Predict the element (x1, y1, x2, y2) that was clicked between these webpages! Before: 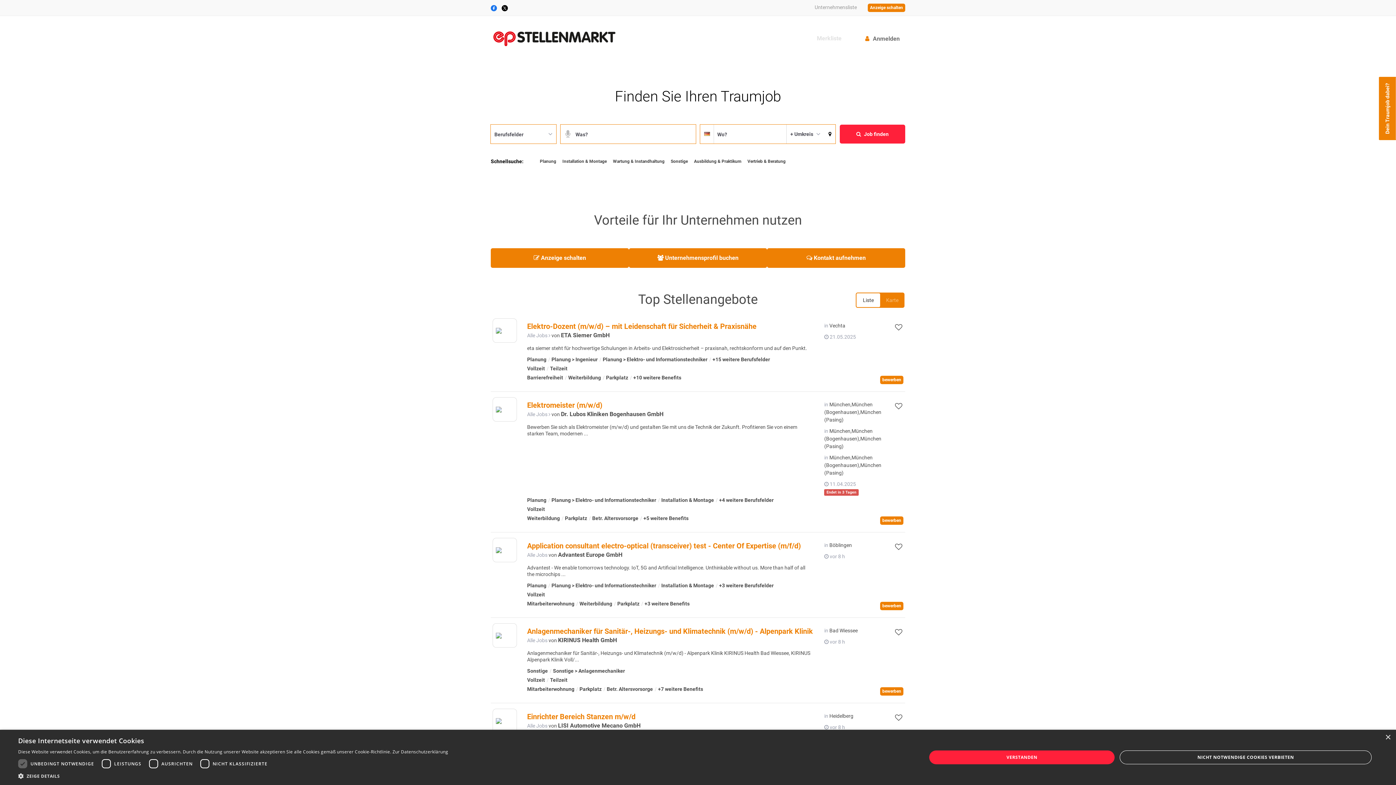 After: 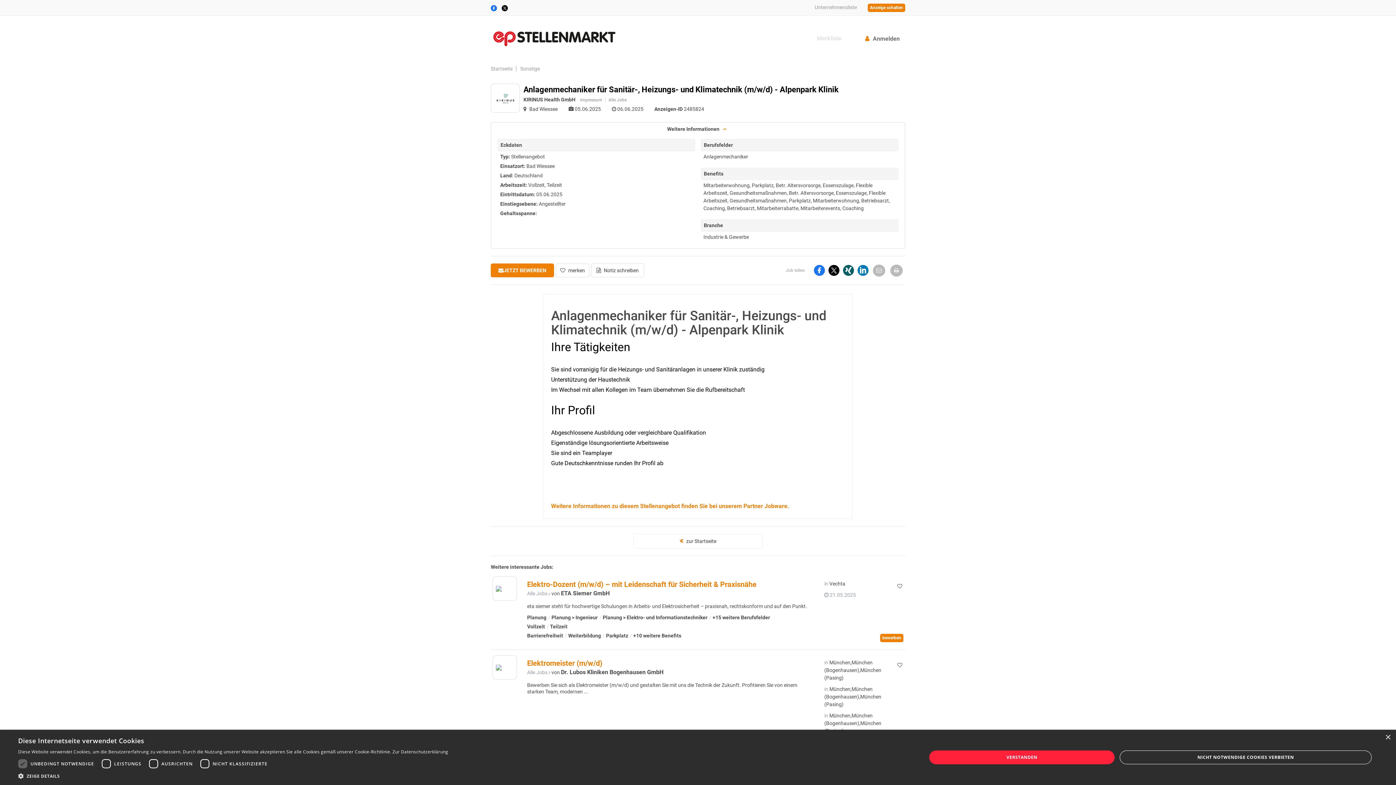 Action: label: bewerben bbox: (880, 687, 903, 696)